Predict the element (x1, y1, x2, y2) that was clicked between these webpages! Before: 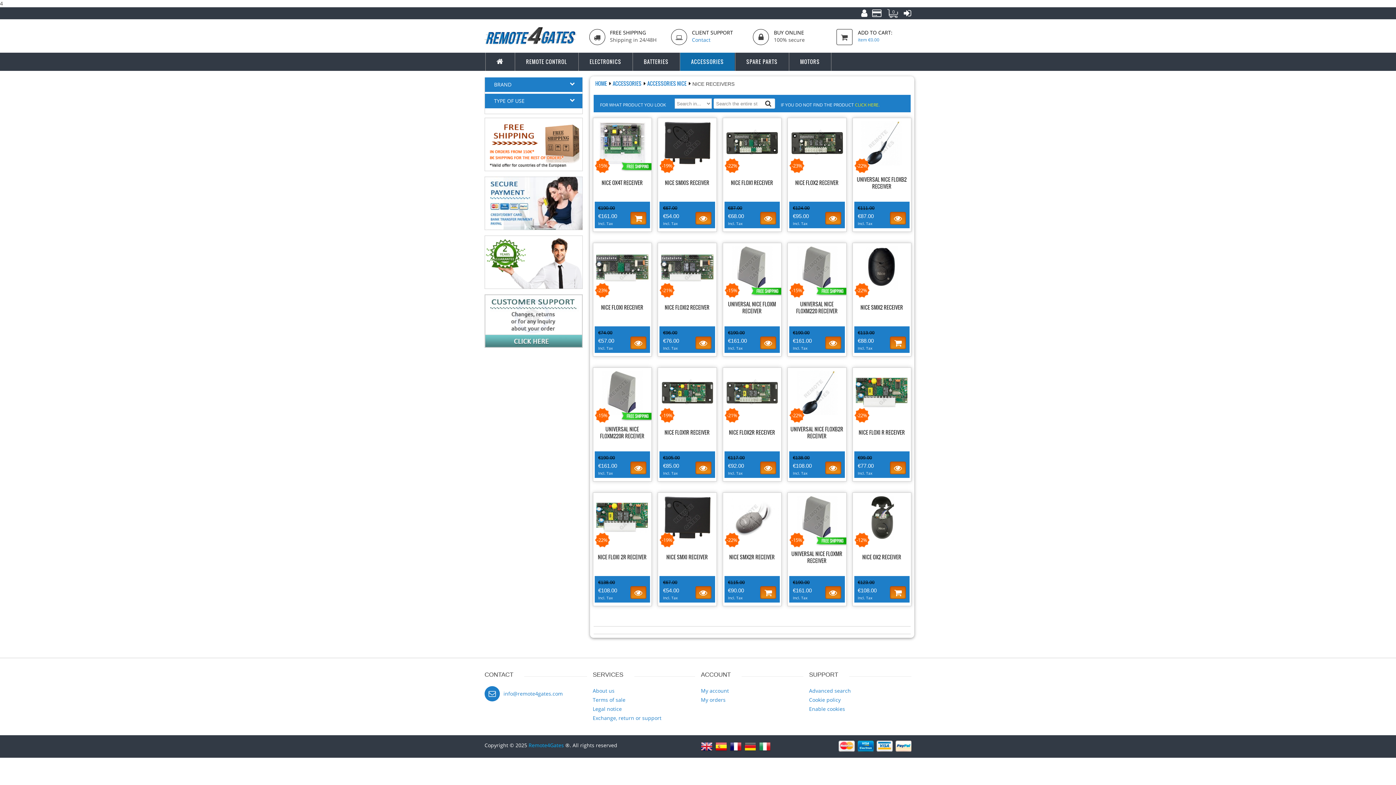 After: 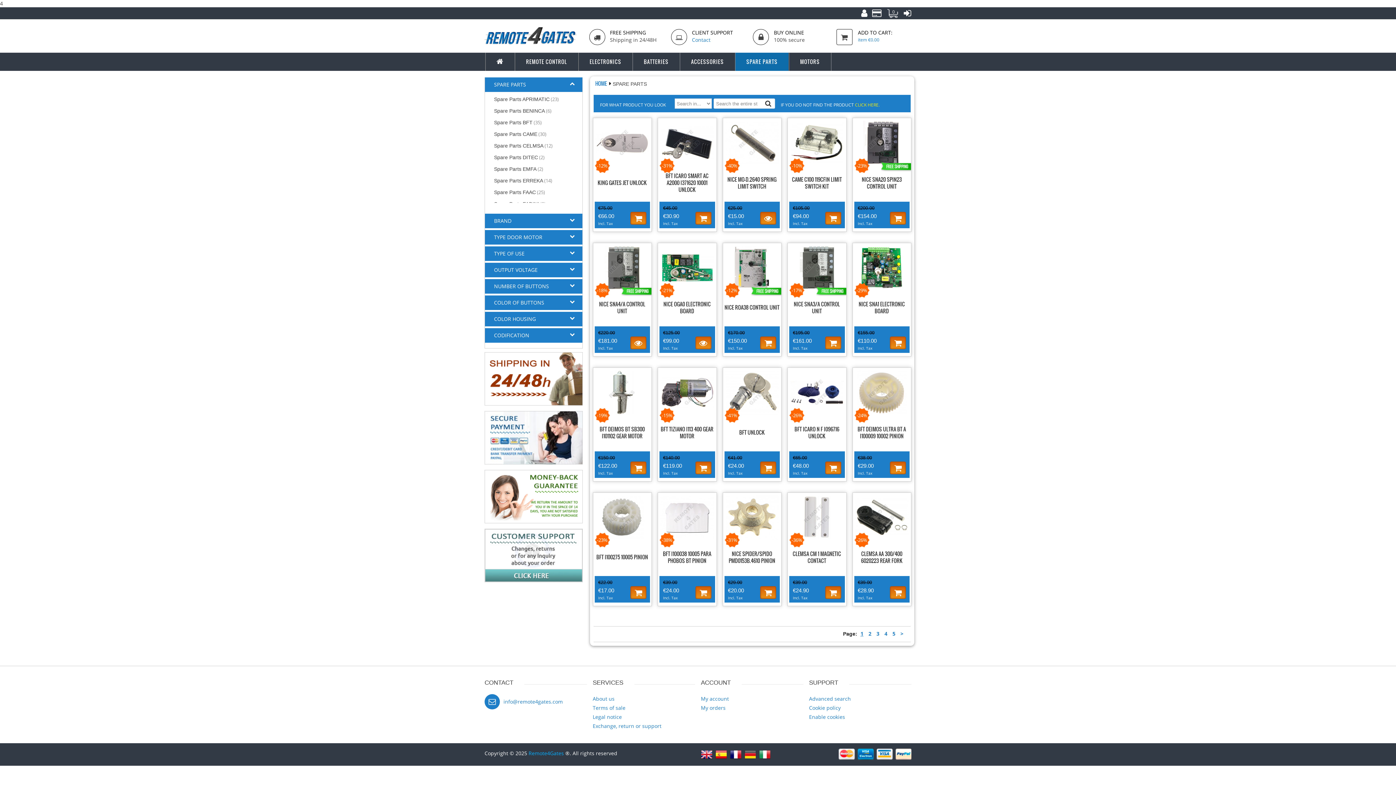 Action: bbox: (735, 52, 788, 70) label: SPARE PARTS